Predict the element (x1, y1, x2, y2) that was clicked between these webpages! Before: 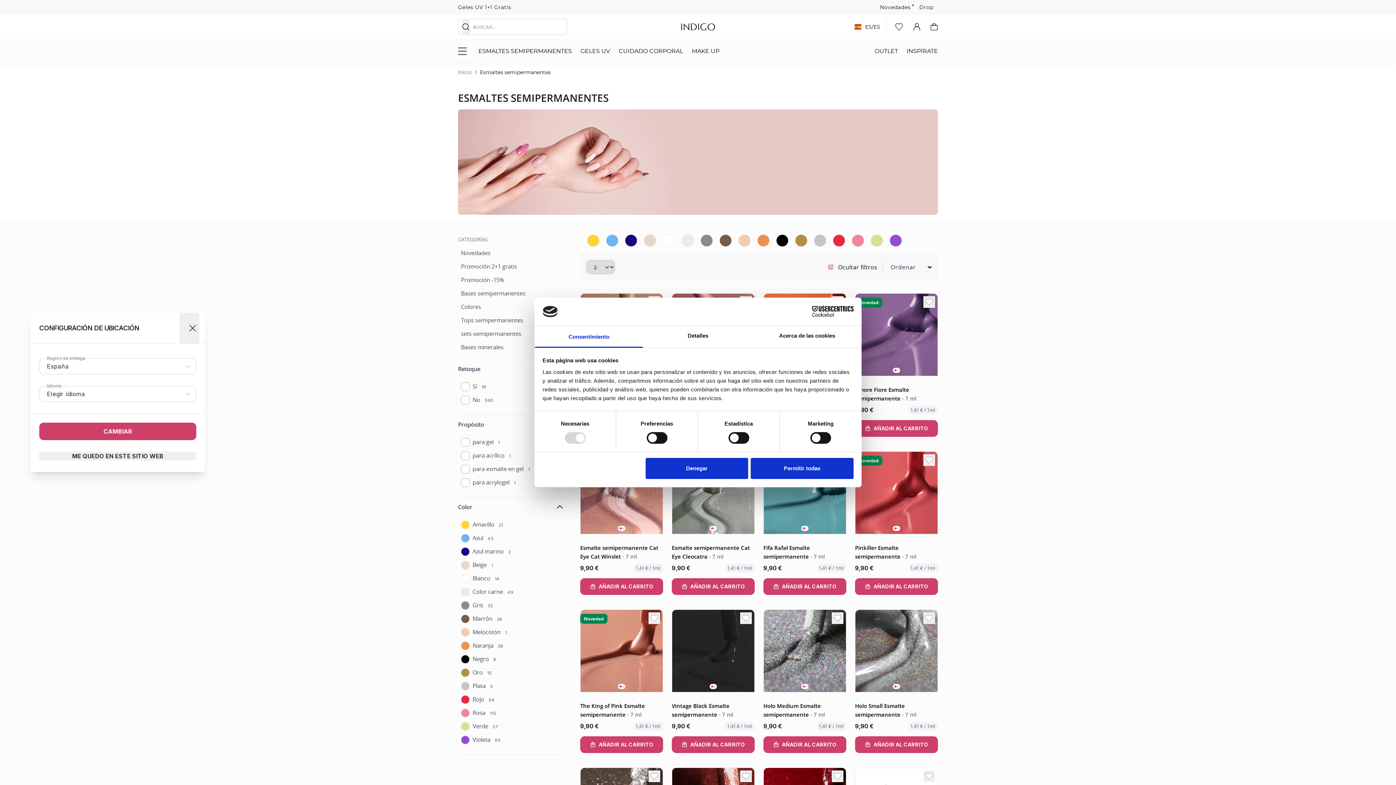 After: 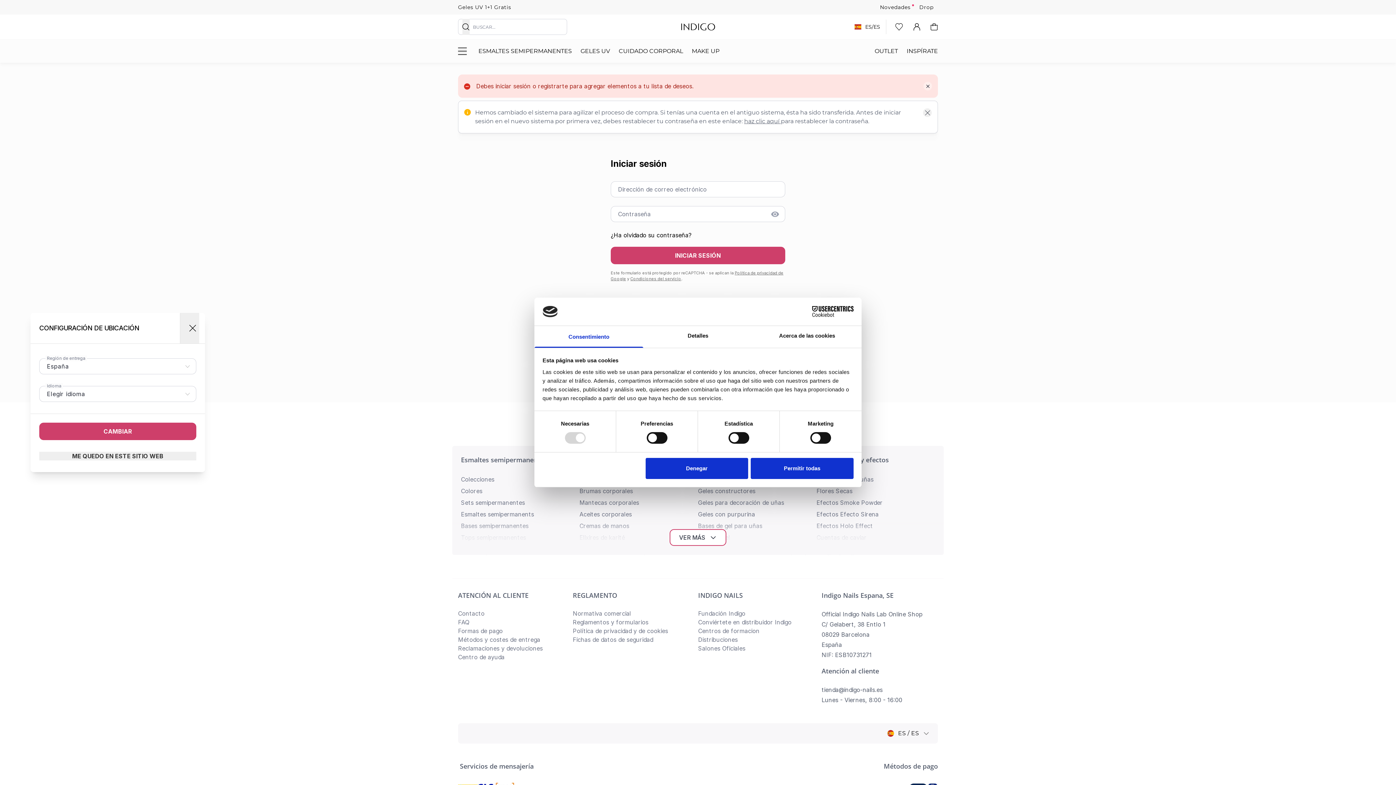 Action: label: Añadir a Lista Deseos bbox: (740, 770, 751, 782)